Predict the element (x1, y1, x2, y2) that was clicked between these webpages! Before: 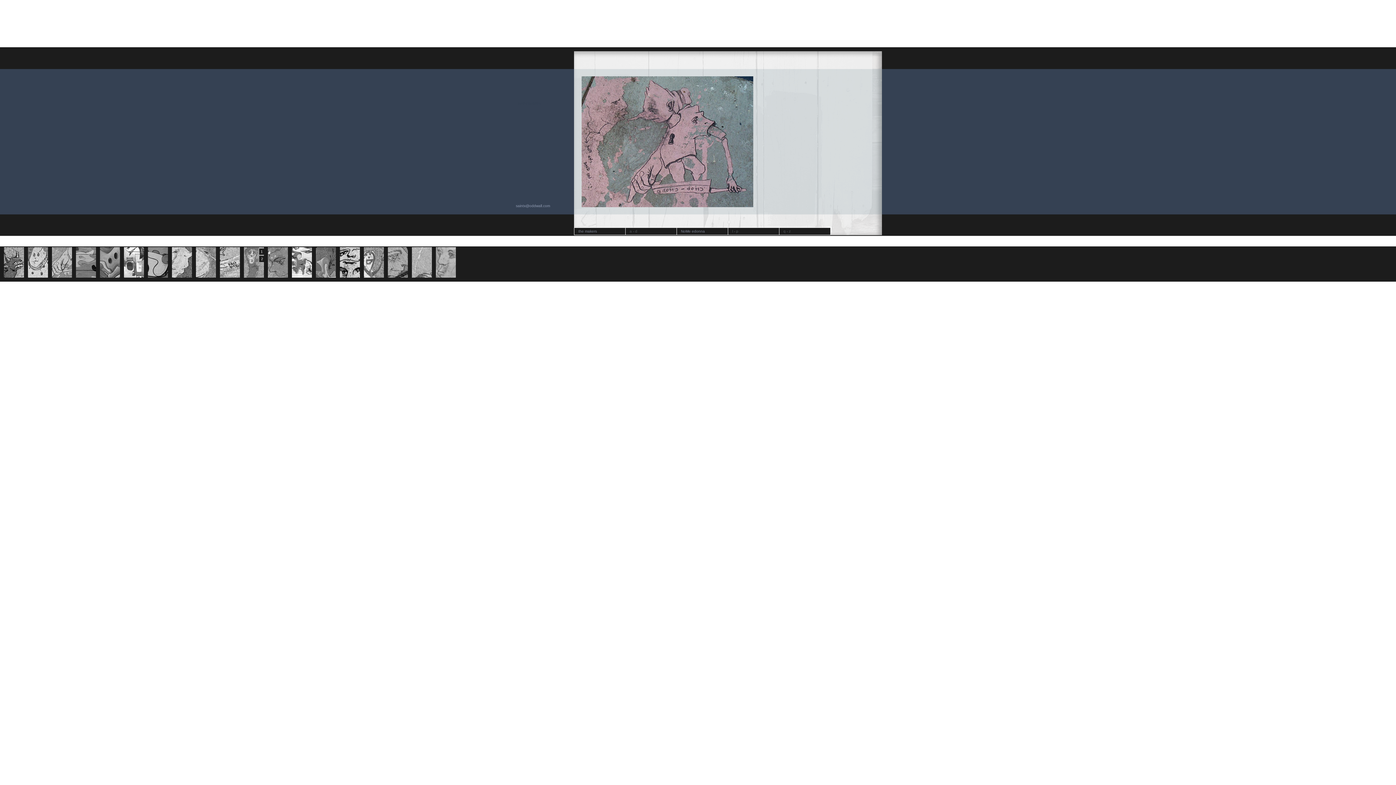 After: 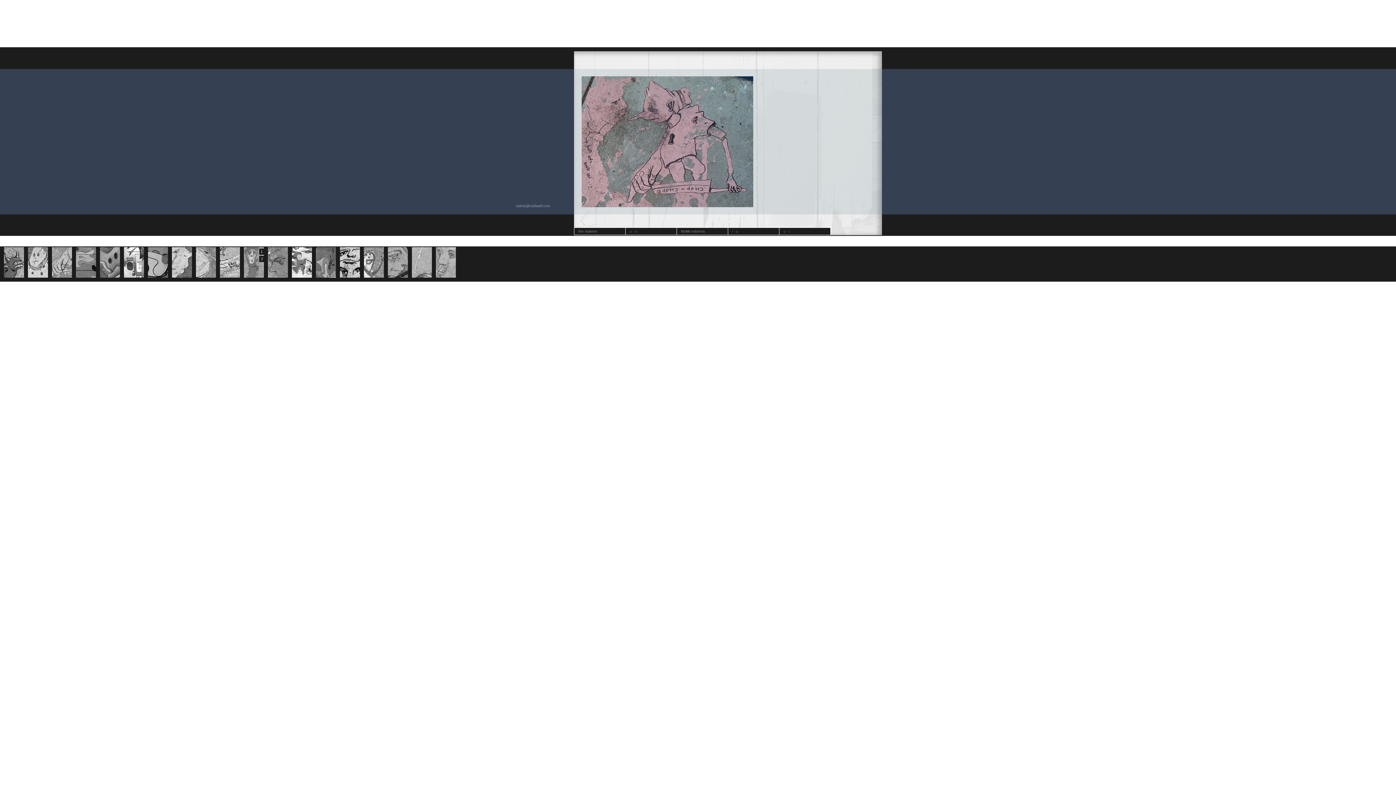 Action: label: www.nomeedonna.com bbox: (516, 101, 568, 105)